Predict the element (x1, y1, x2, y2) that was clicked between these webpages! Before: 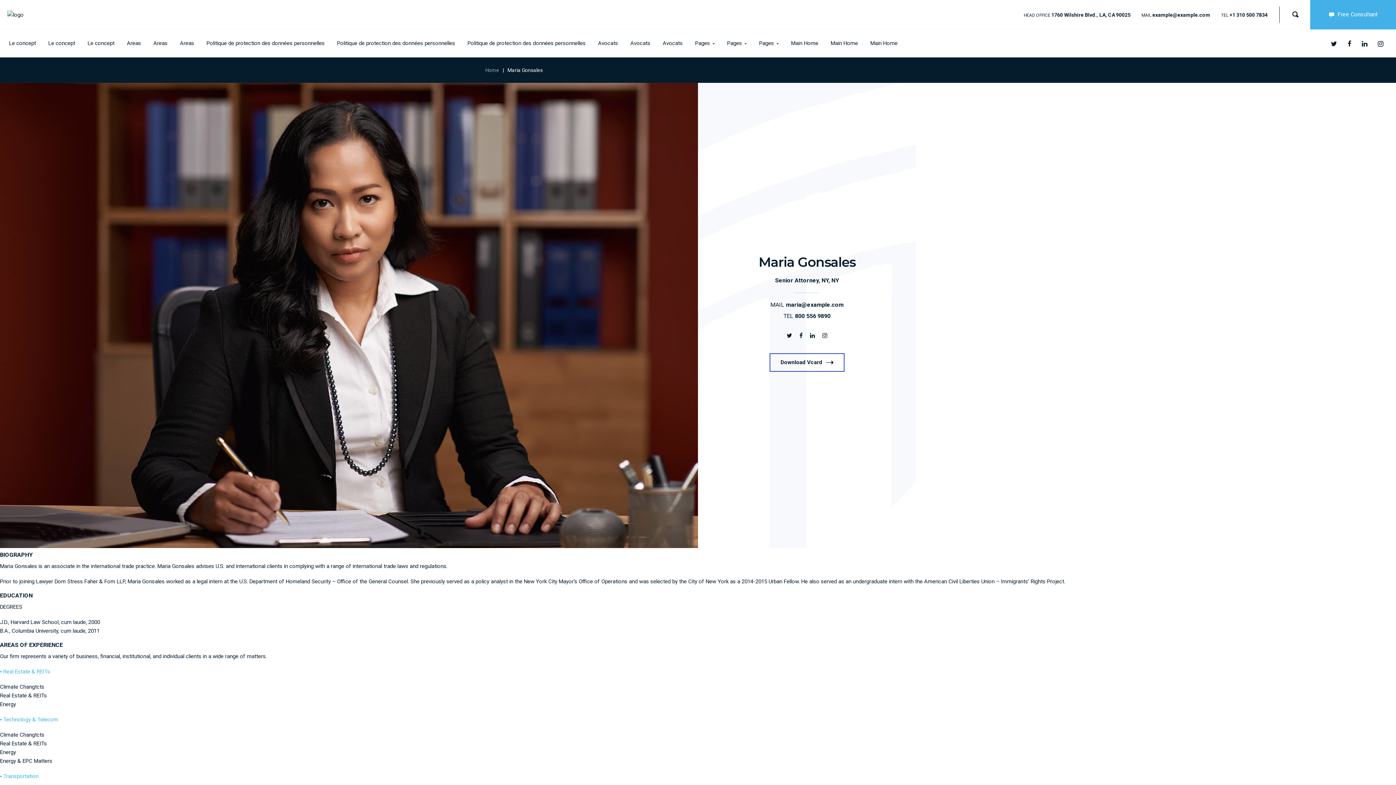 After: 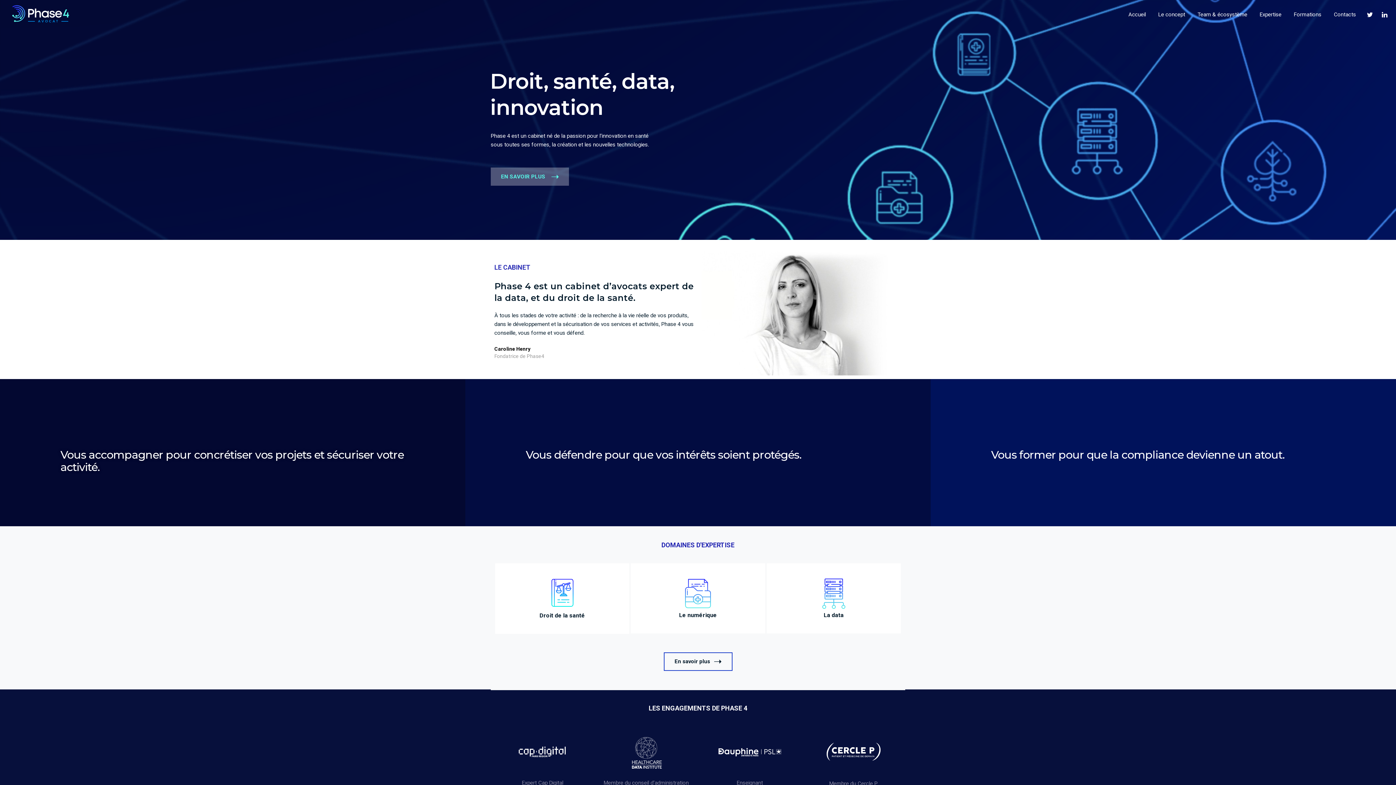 Action: bbox: (789, 29, 820, 57) label: Main Home